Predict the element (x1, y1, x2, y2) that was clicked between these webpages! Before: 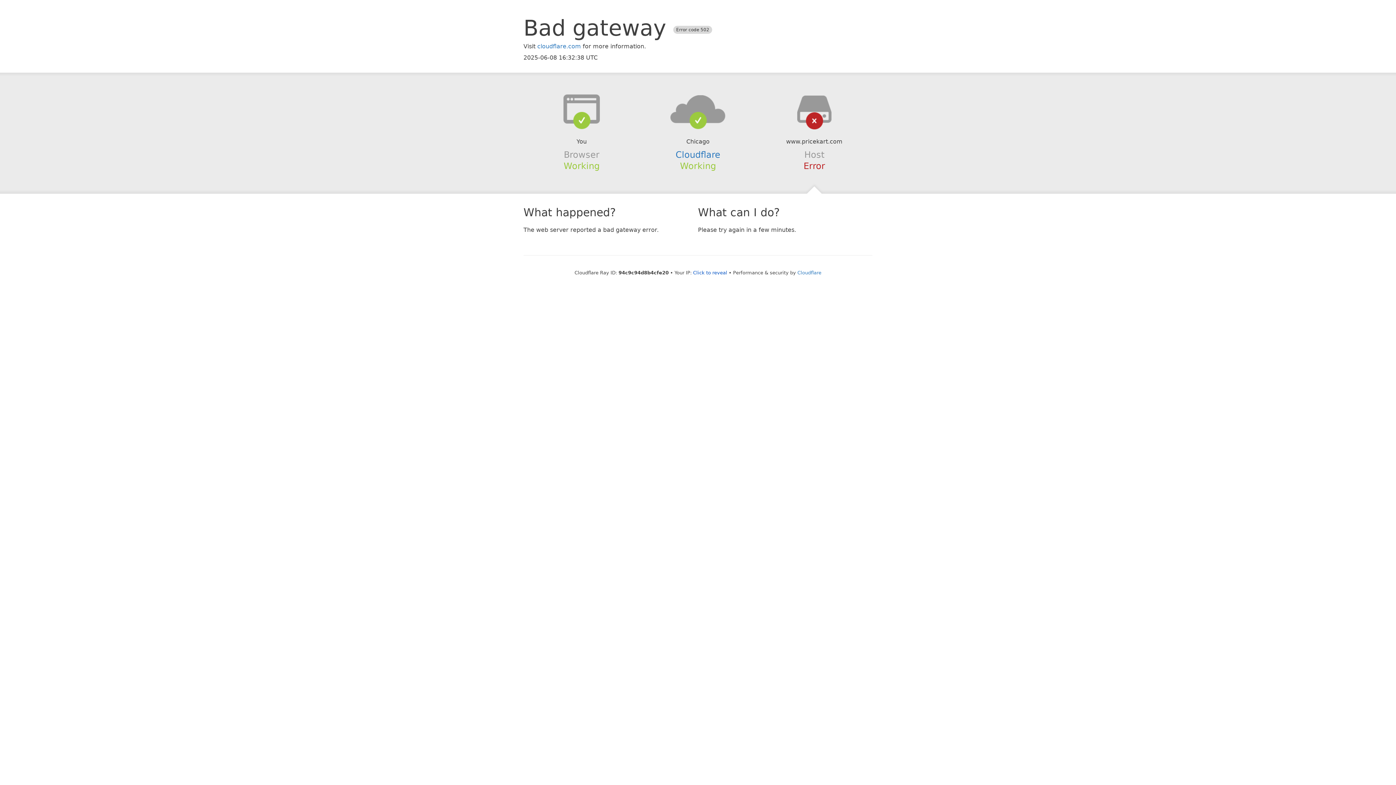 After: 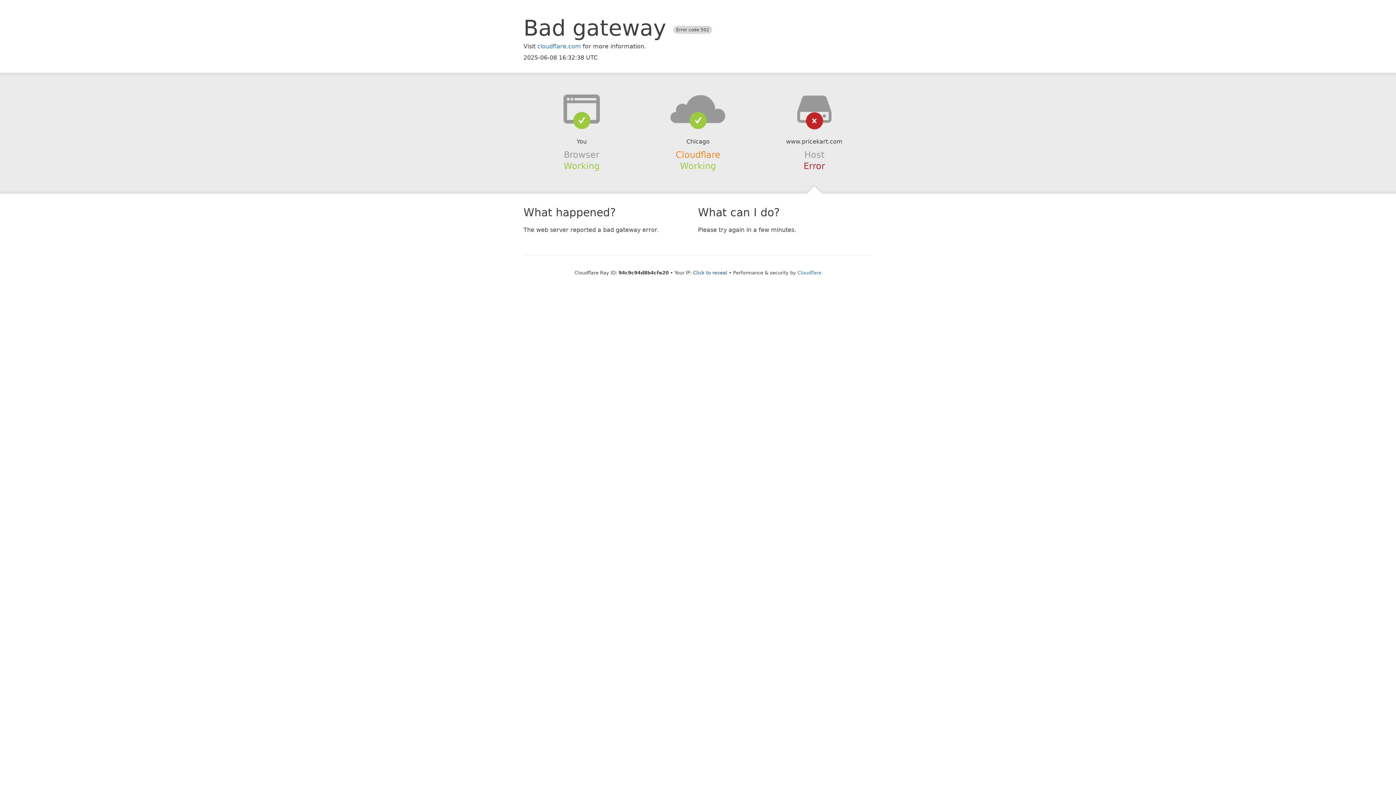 Action: label: Cloudflare bbox: (675, 149, 720, 159)